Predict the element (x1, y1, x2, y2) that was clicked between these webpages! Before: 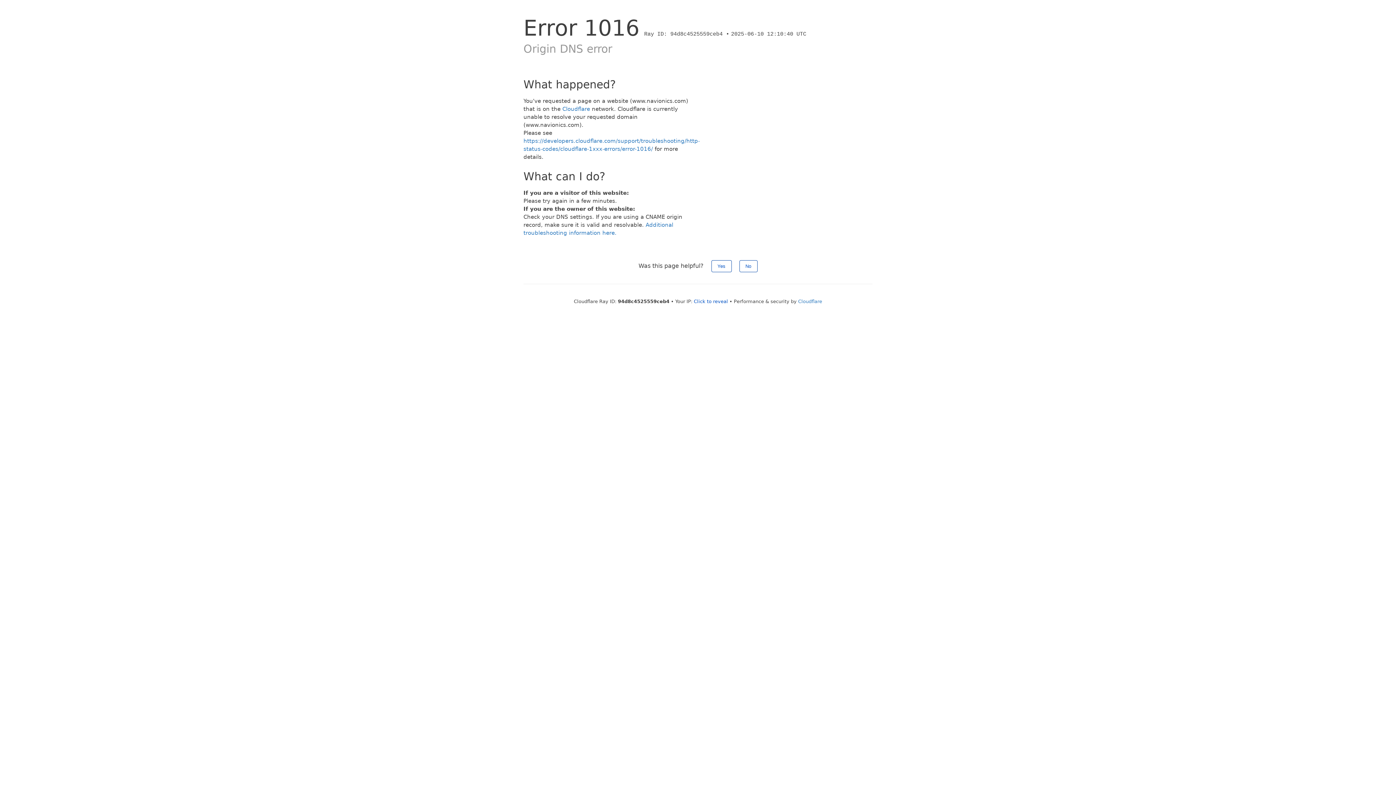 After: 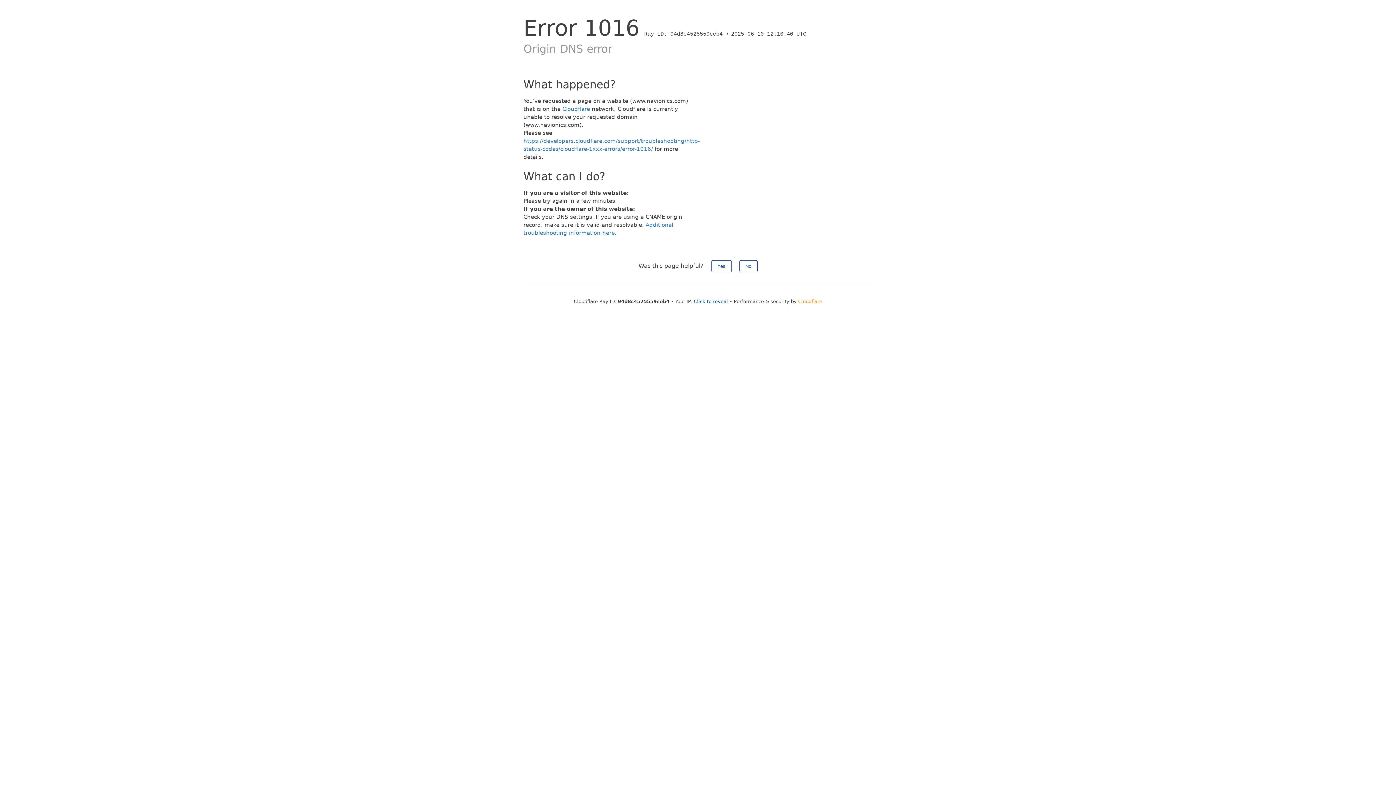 Action: label: Cloudflare bbox: (798, 298, 822, 304)